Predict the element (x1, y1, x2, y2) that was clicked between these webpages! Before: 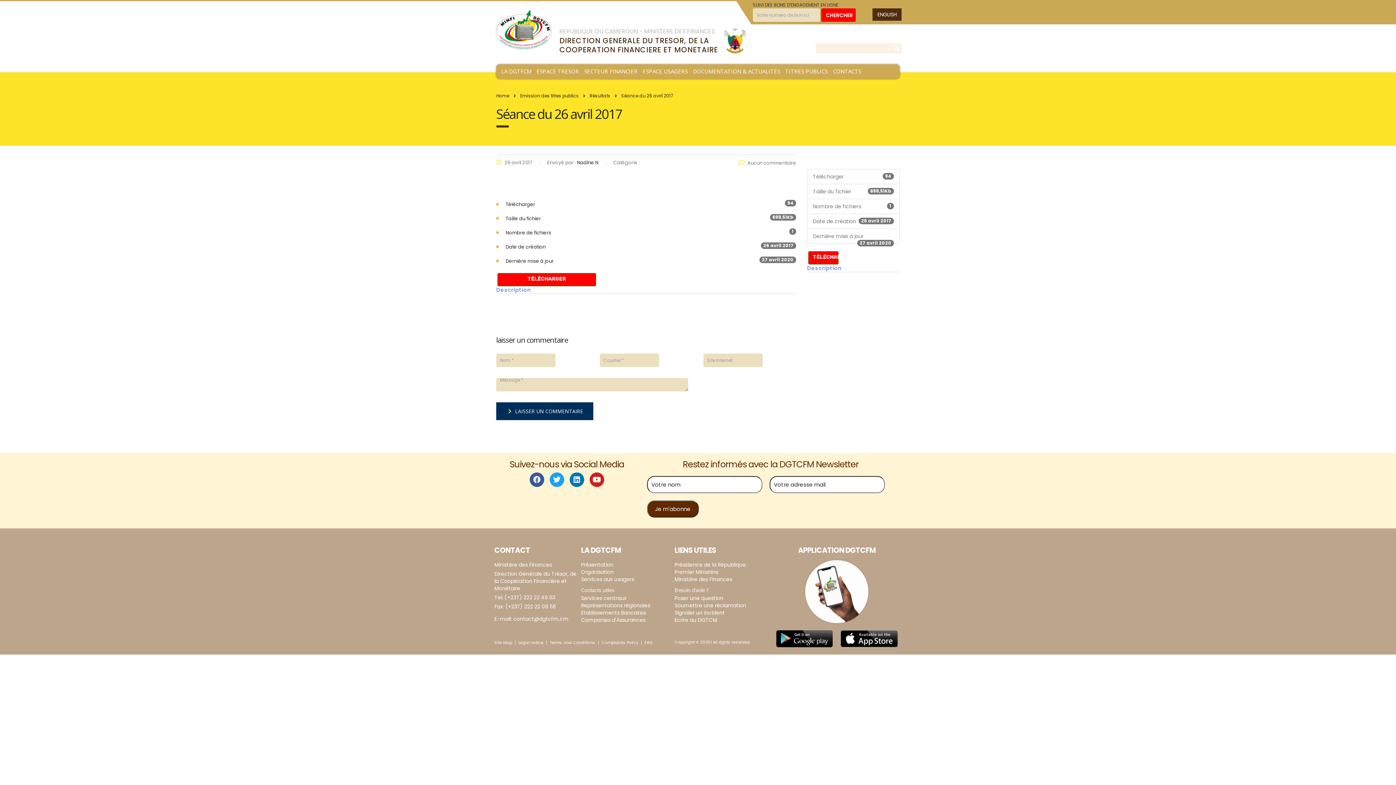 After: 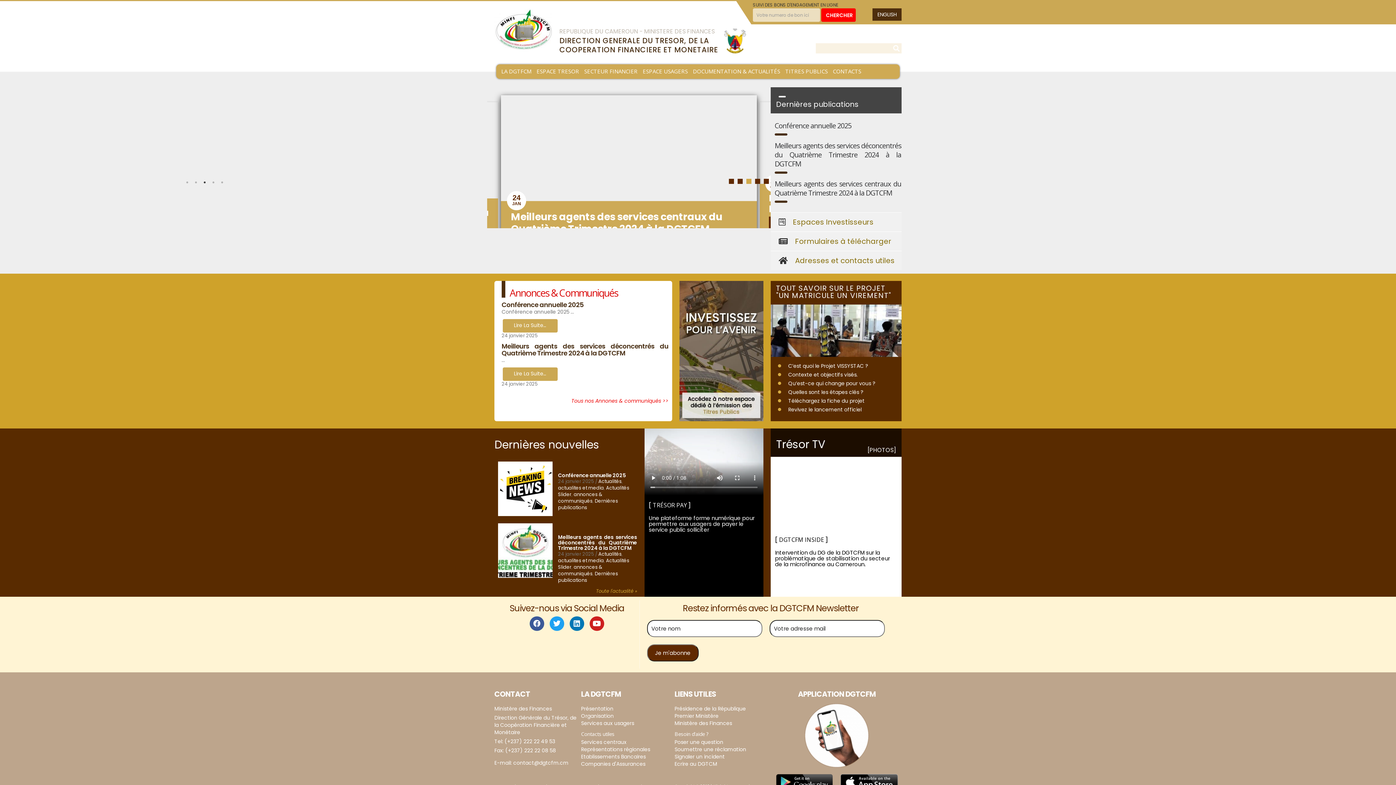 Action: bbox: (494, 8, 552, 49)